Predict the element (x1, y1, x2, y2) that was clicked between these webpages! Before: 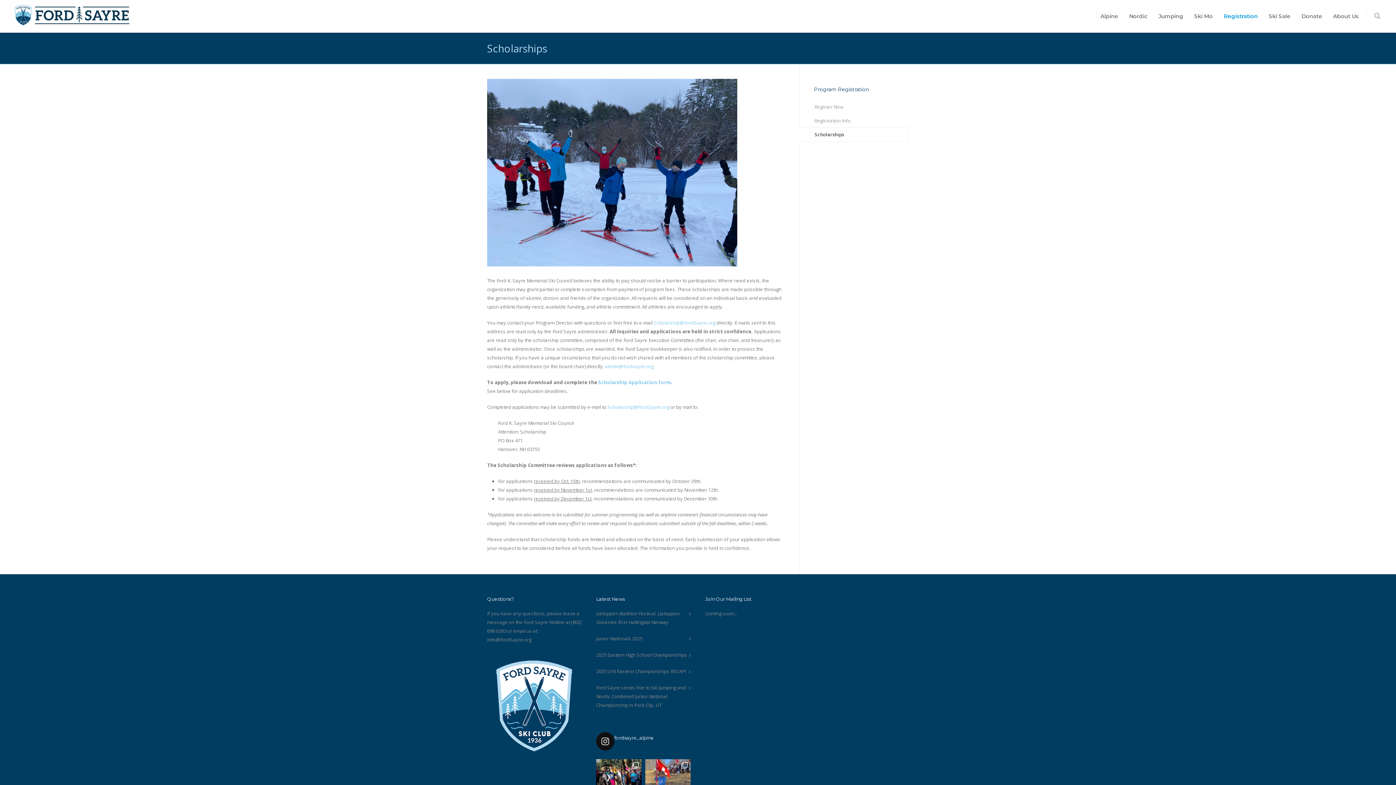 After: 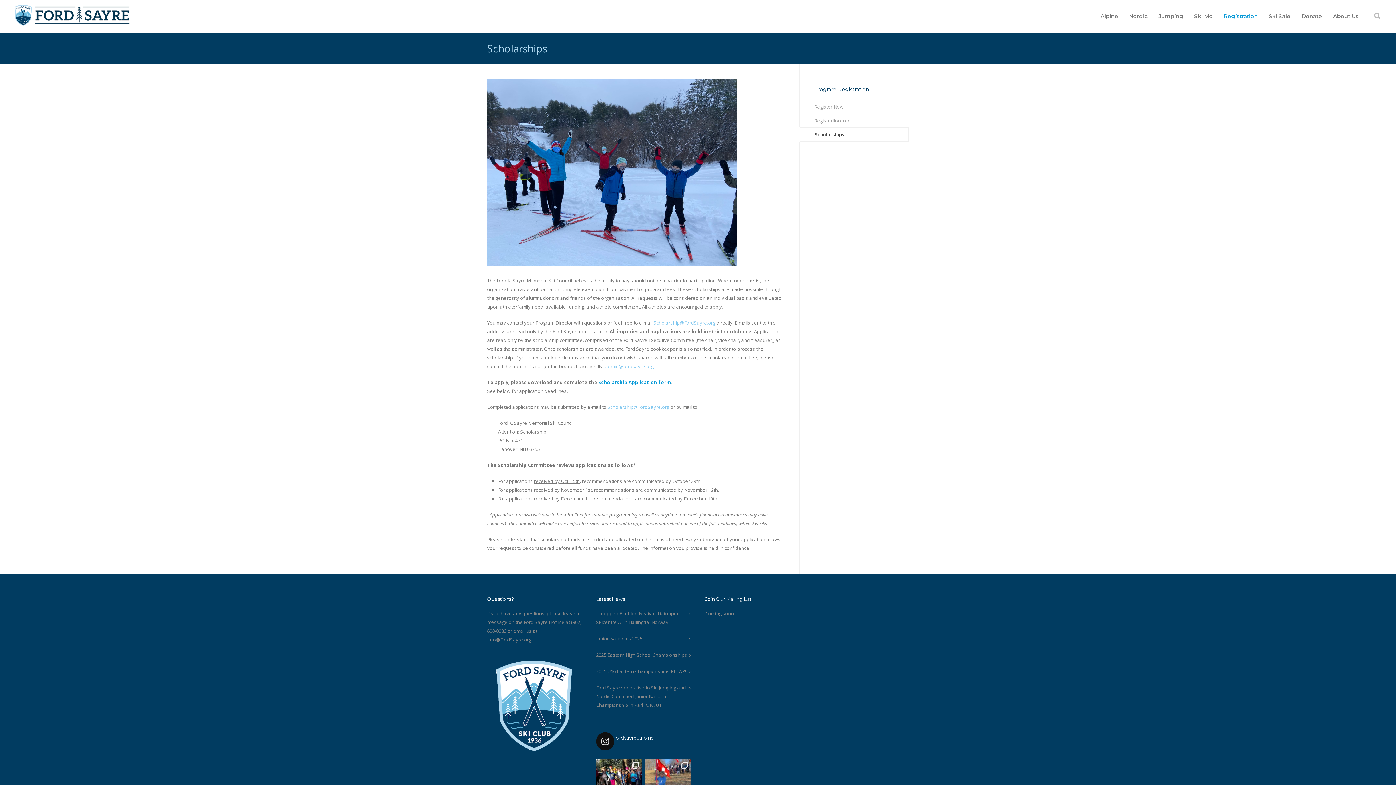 Action: bbox: (598, 379, 670, 385) label: Scholarship Application form